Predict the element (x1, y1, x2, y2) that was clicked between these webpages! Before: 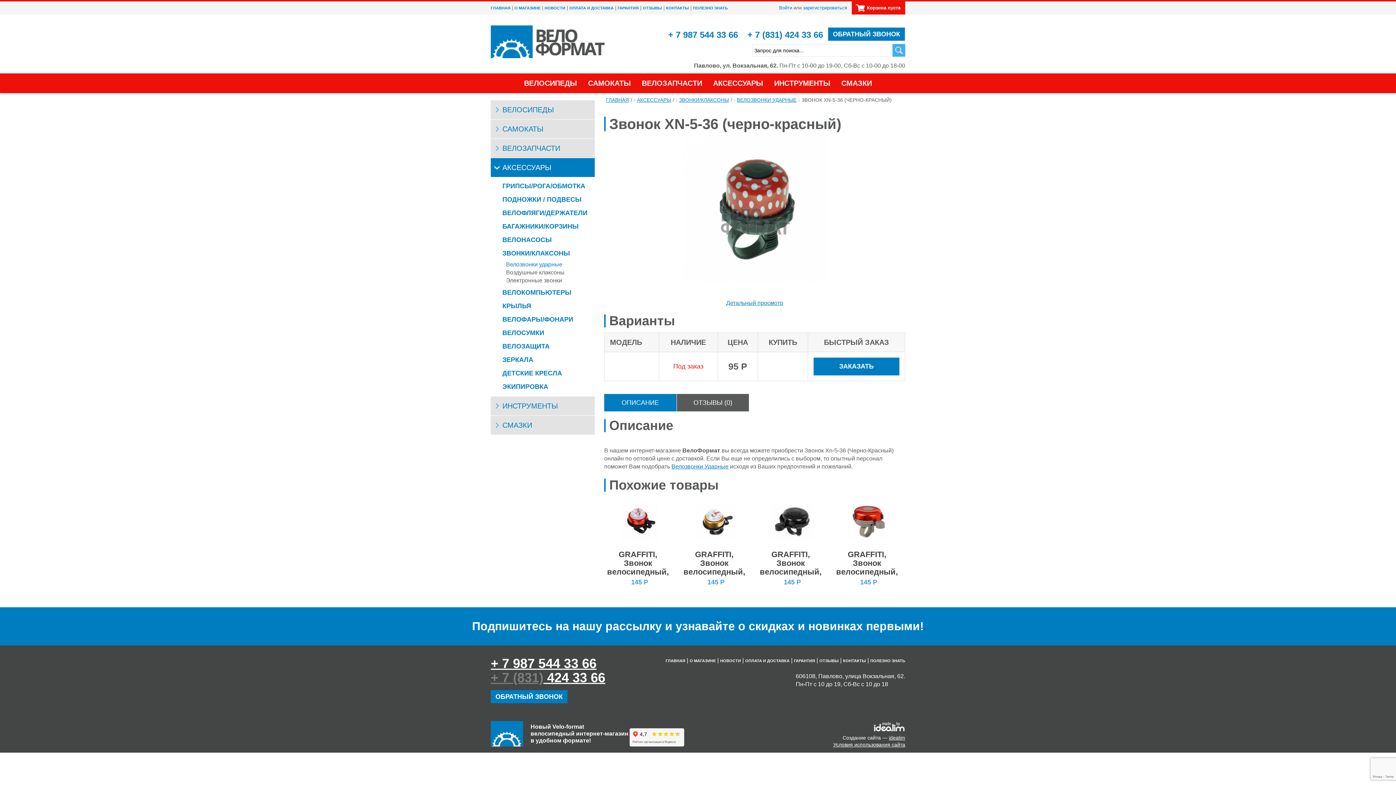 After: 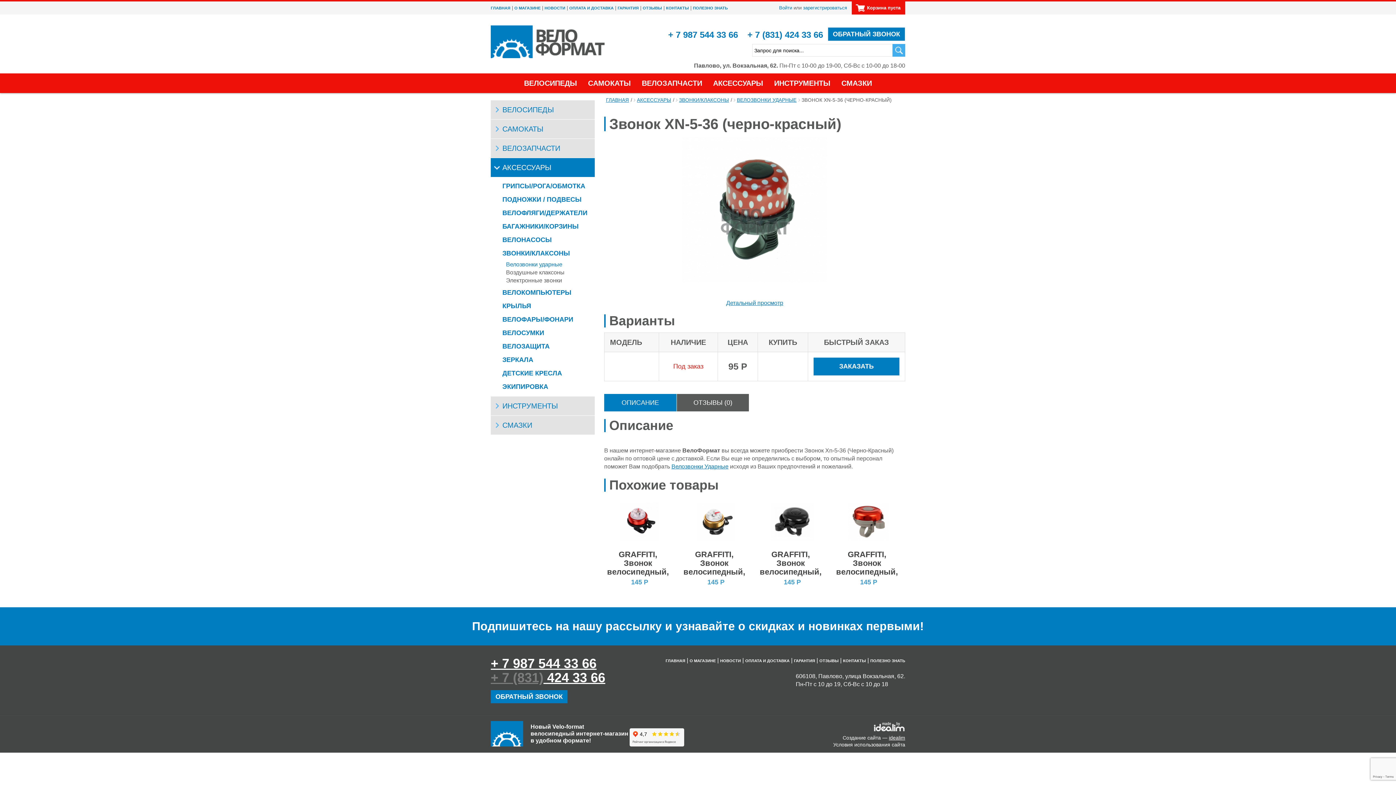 Action: bbox: (833, 742, 905, 747) label: Условия использования сайта